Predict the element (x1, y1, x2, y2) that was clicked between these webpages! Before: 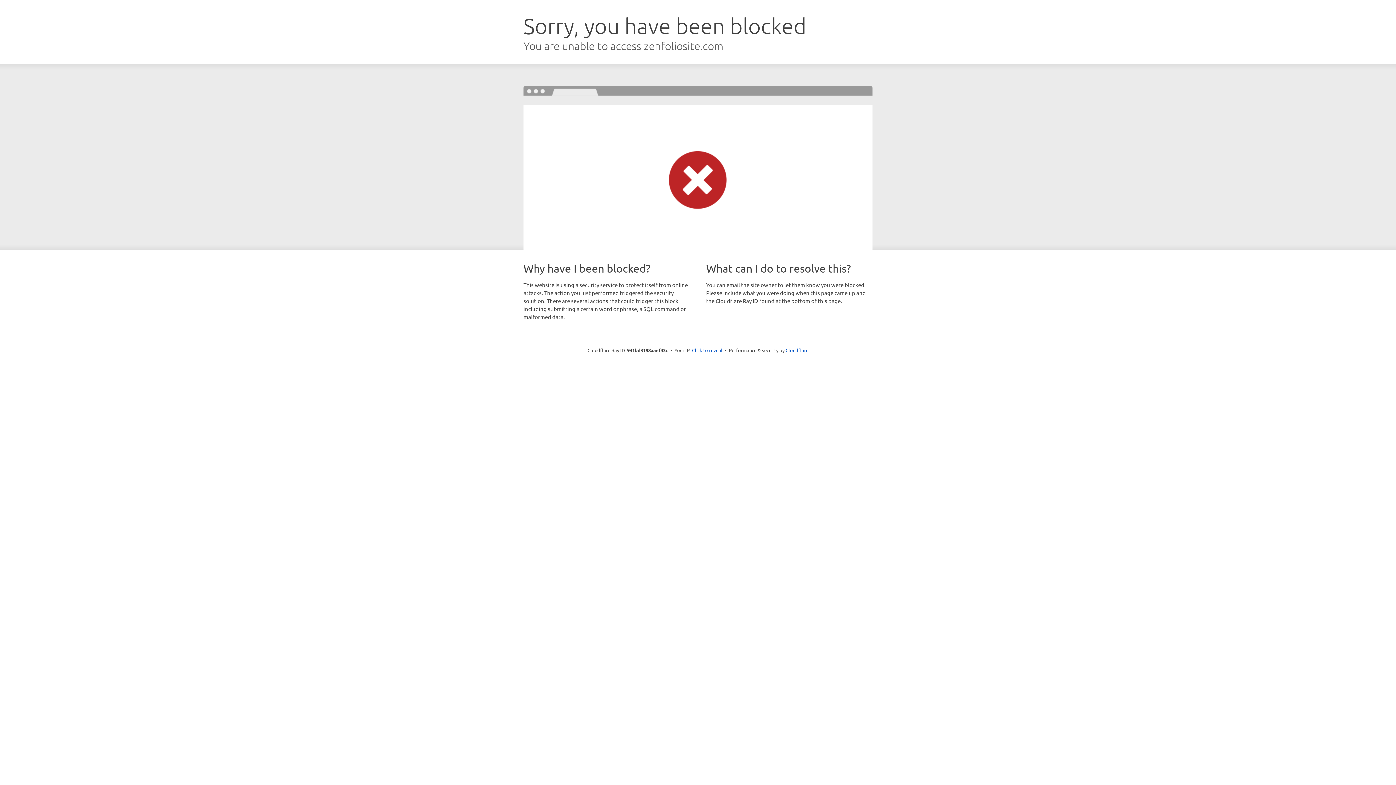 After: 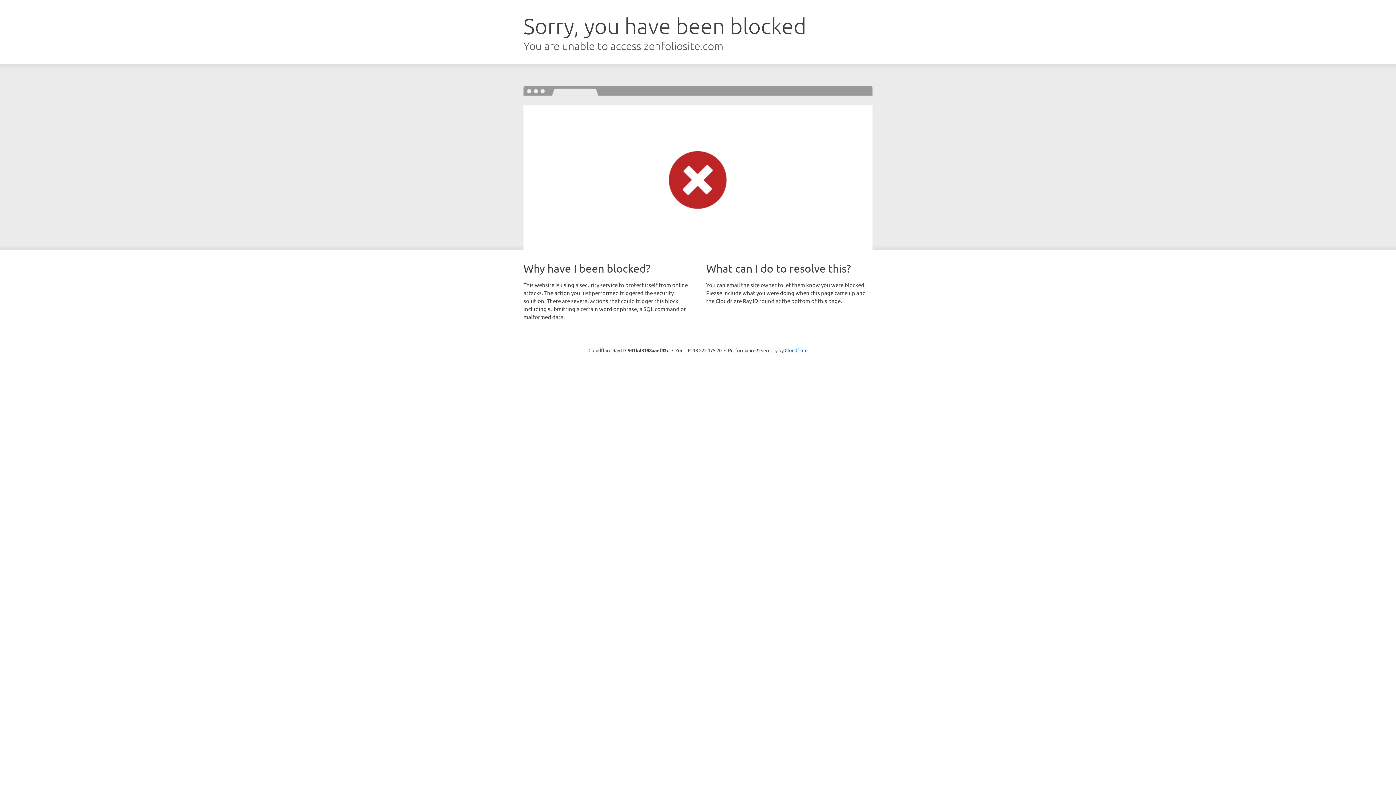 Action: label: Click to reveal bbox: (692, 346, 722, 353)